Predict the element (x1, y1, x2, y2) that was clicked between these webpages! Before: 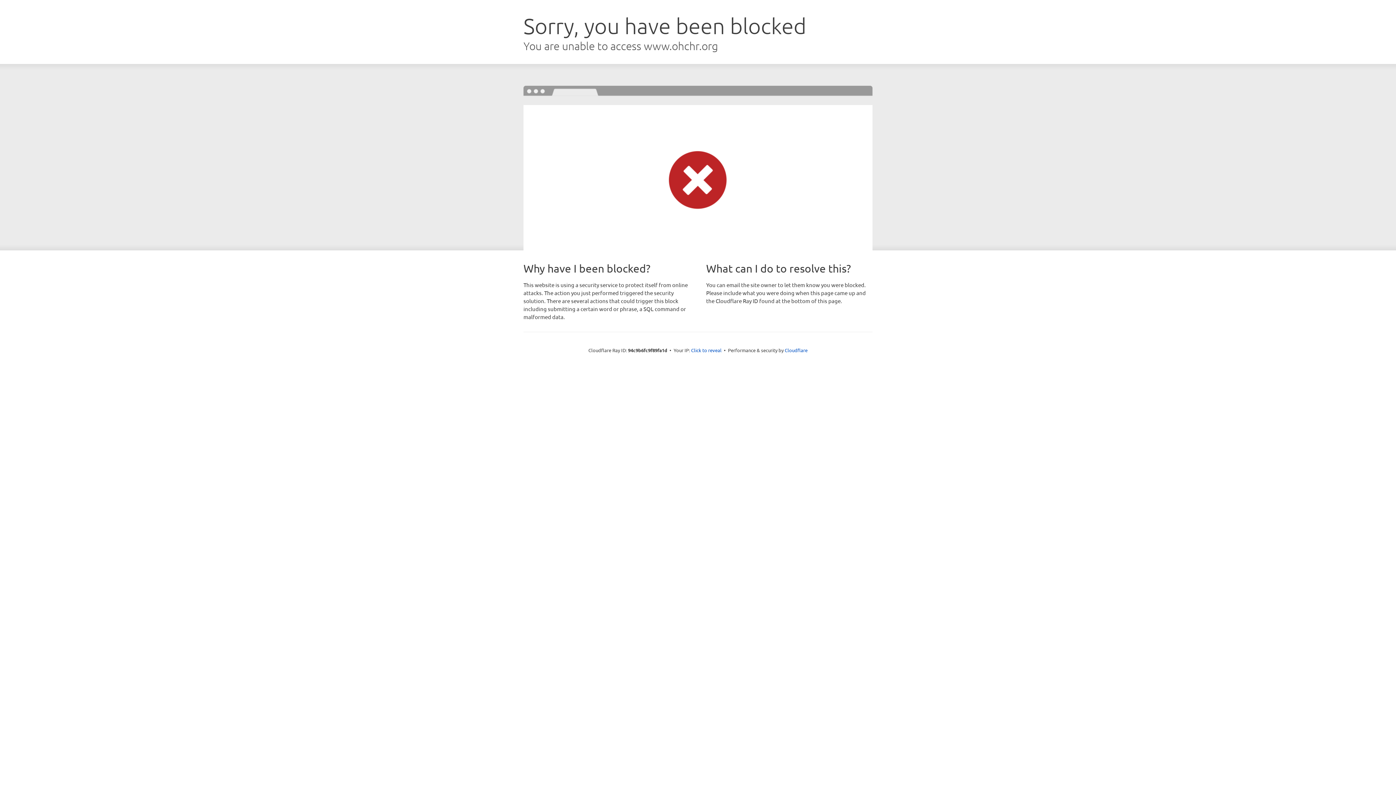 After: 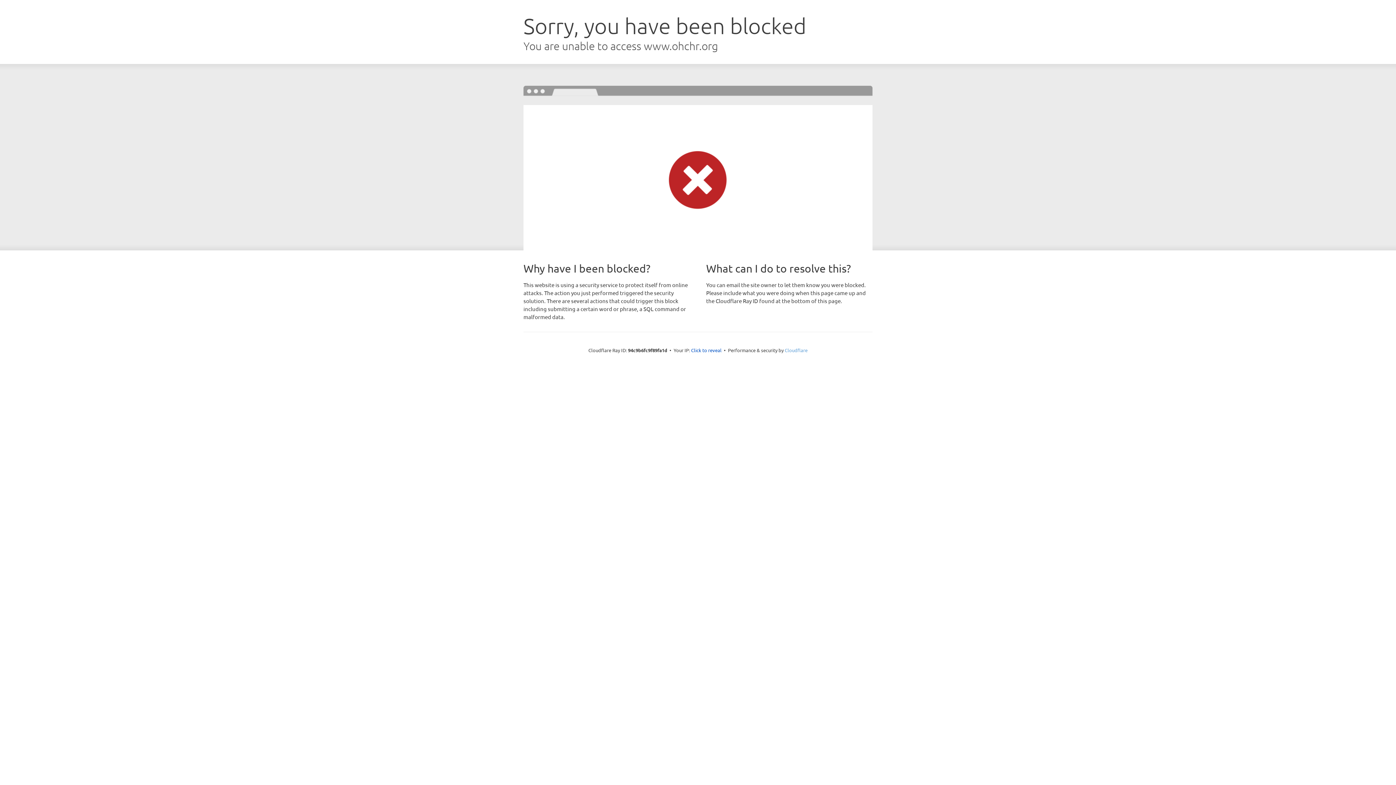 Action: bbox: (784, 347, 807, 353) label: Cloudflare